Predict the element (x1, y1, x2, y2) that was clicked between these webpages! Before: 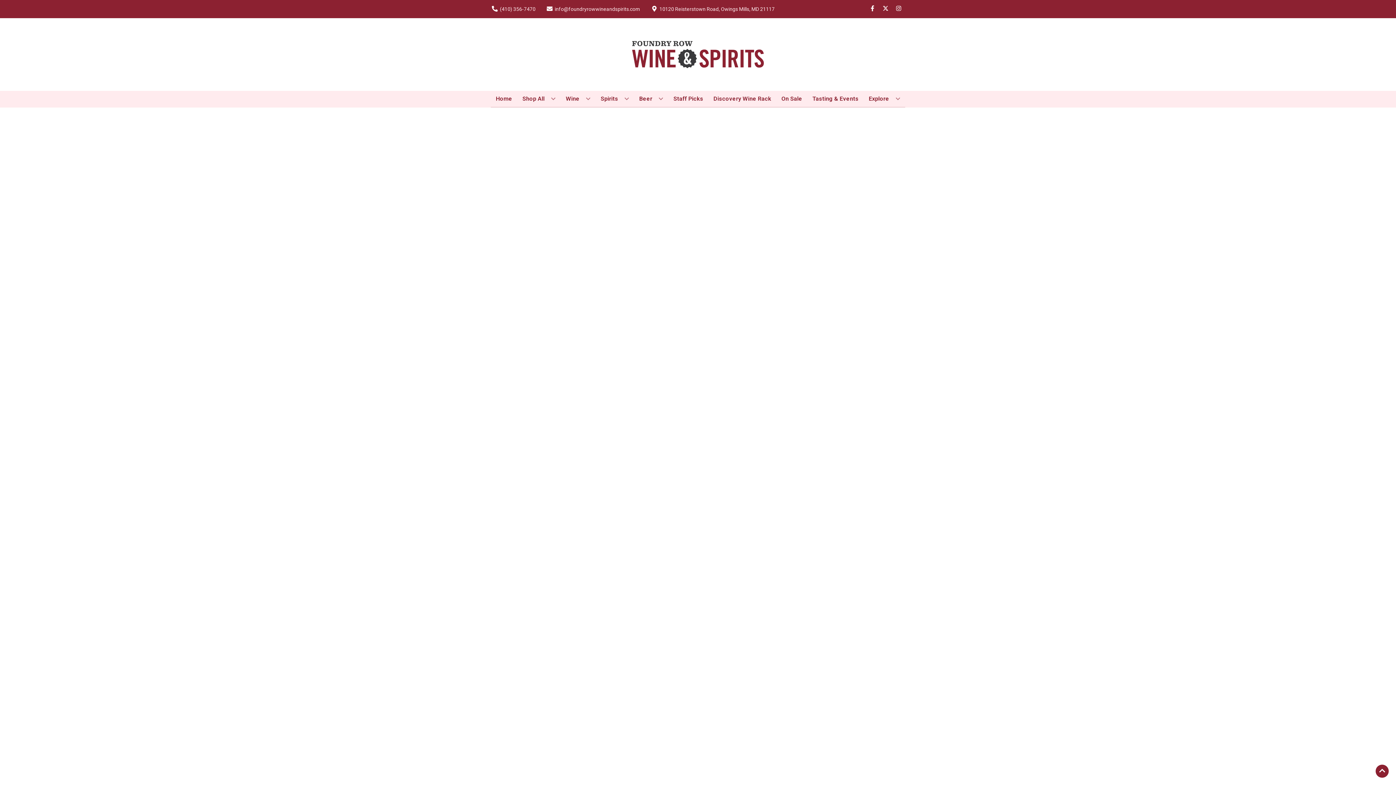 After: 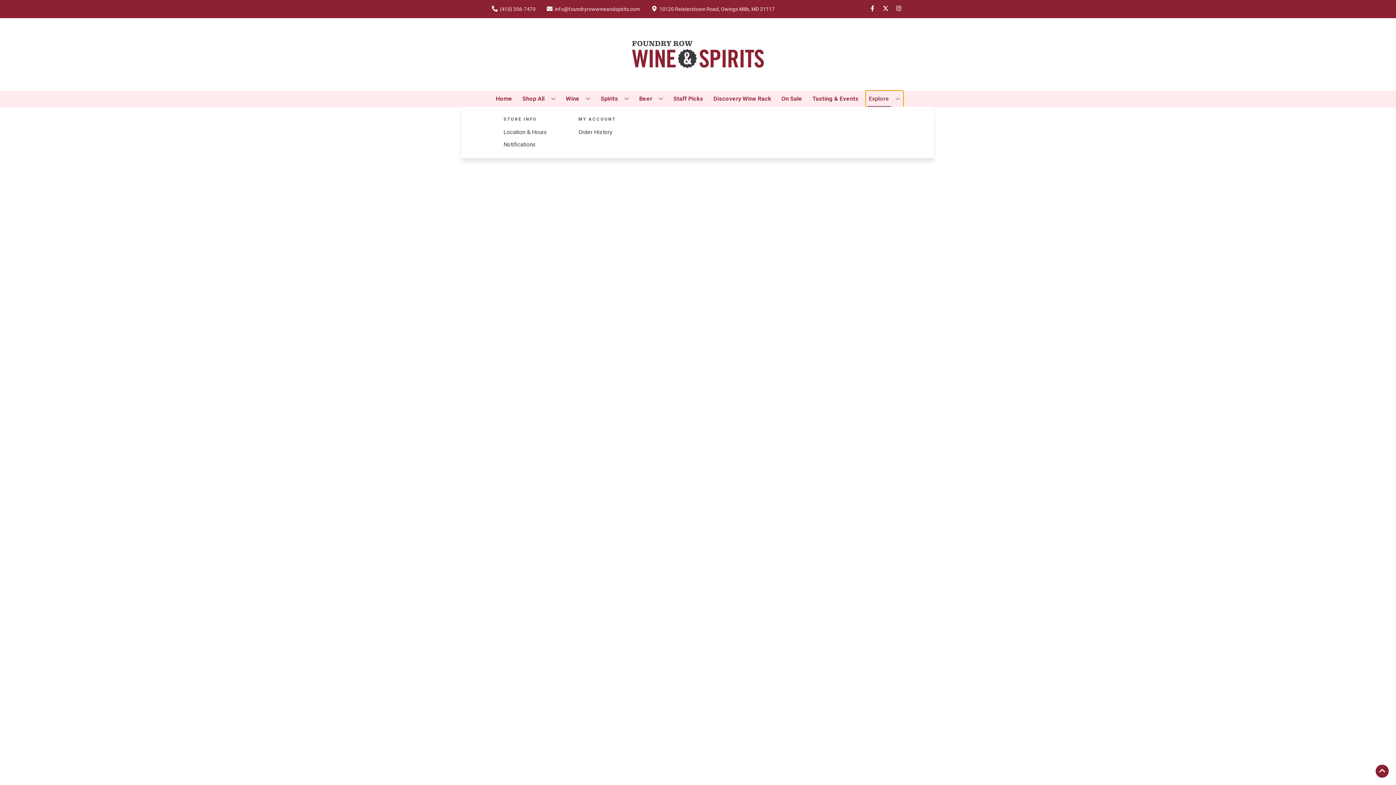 Action: label: Explore bbox: (866, 90, 903, 106)